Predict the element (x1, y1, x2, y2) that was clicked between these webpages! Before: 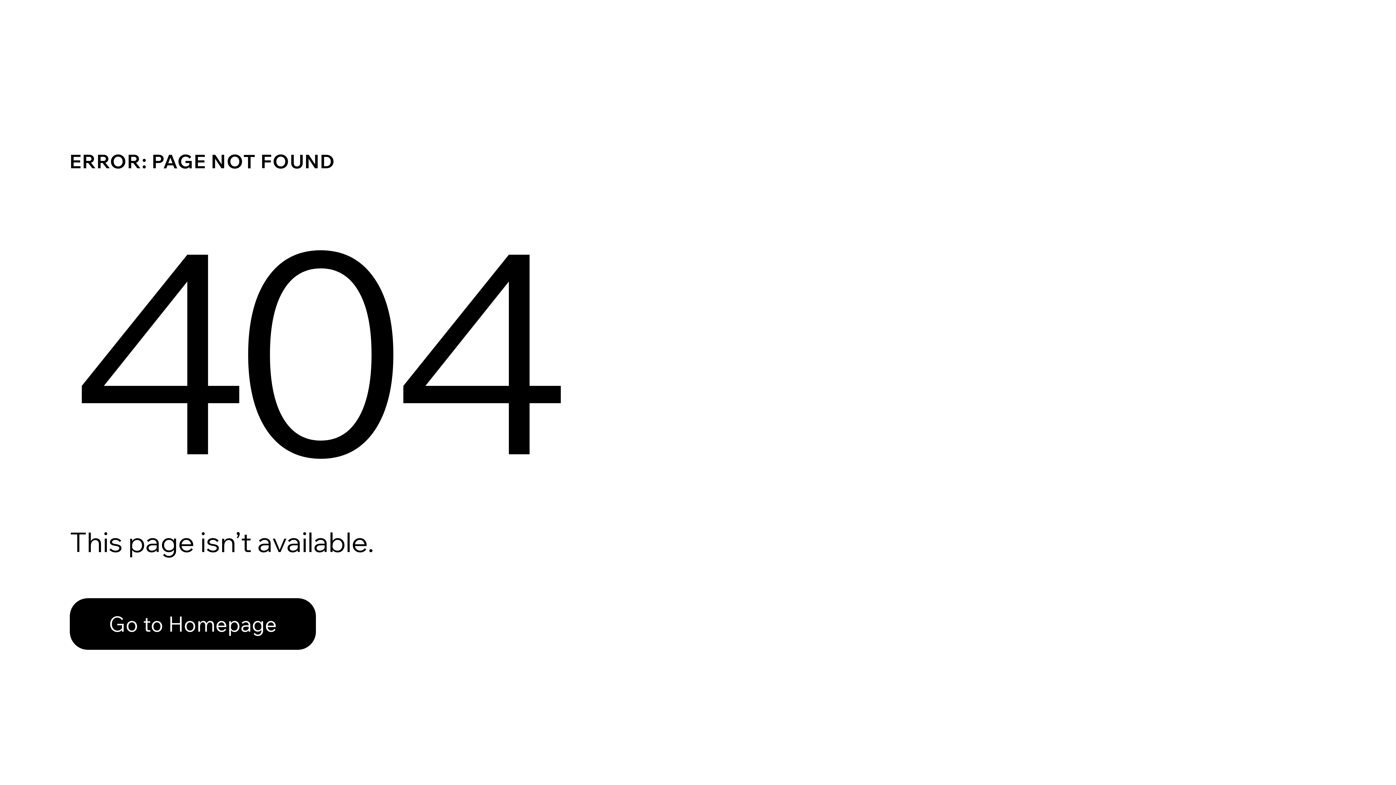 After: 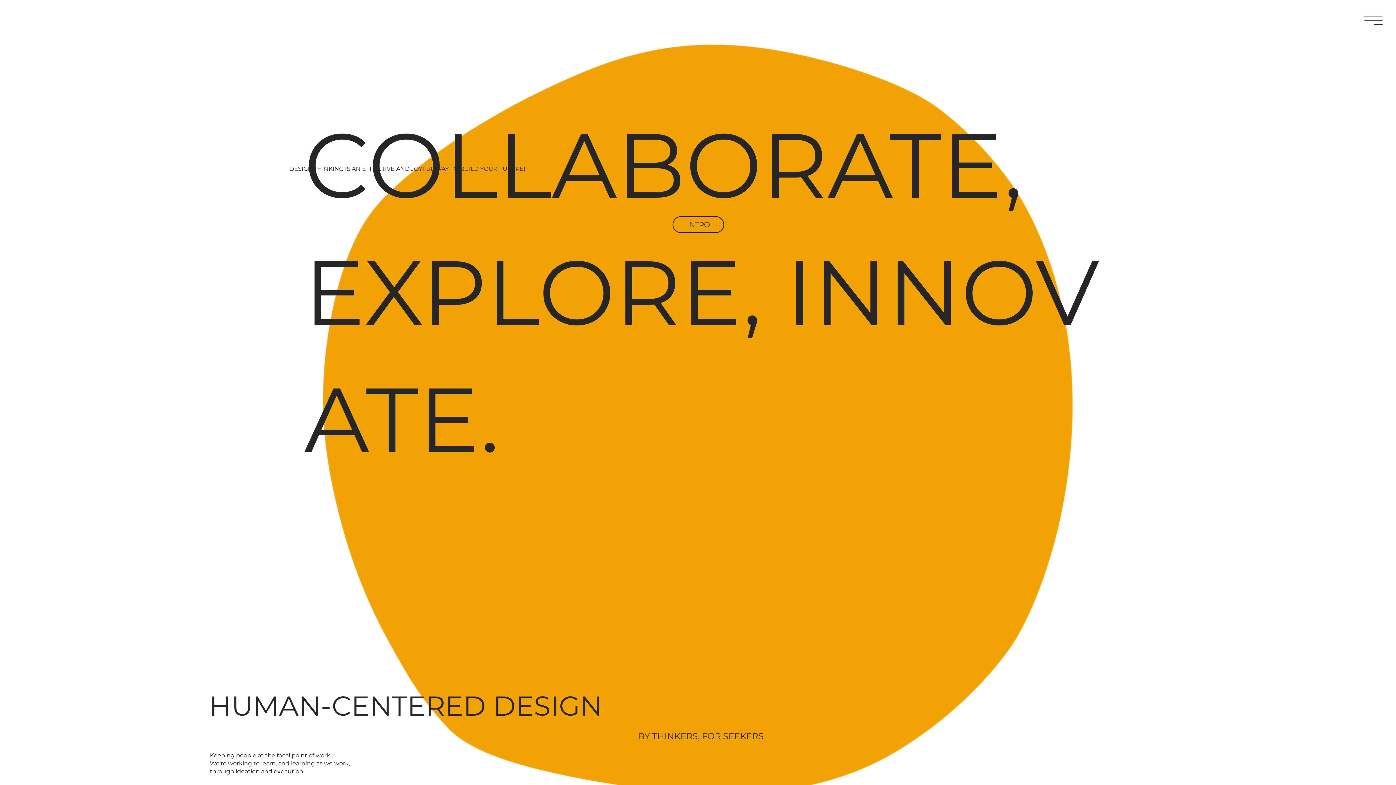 Action: bbox: (69, 598, 316, 650) label: Go to Homepage